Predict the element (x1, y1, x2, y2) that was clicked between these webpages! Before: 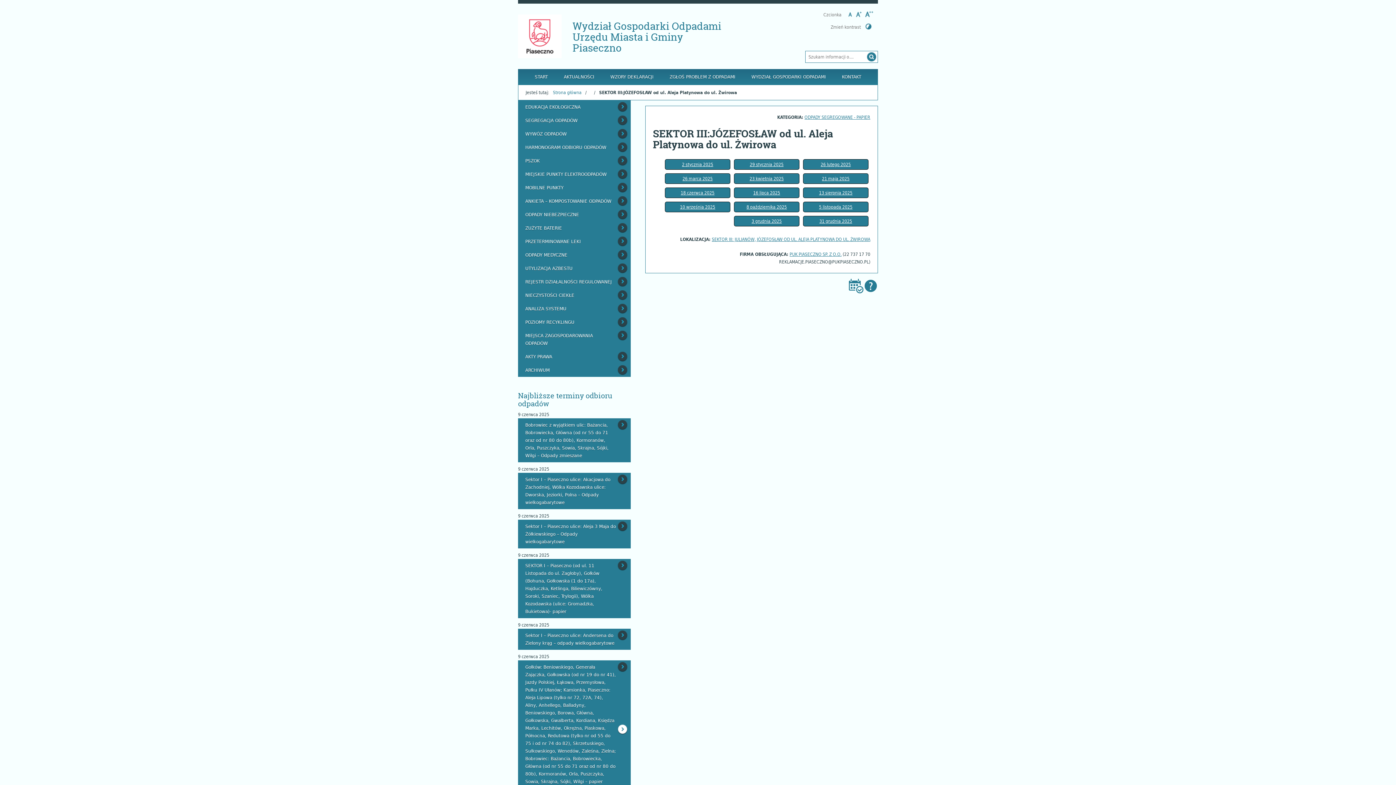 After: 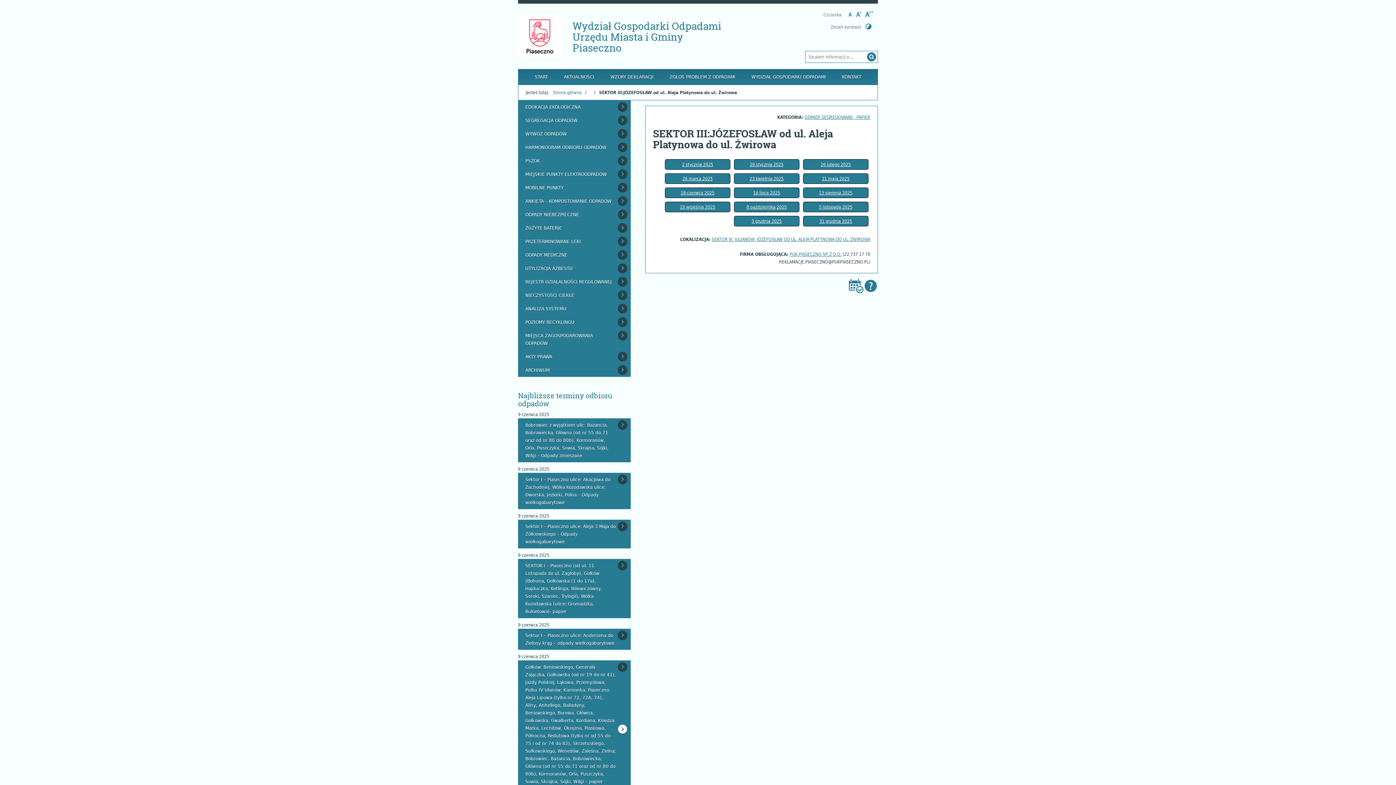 Action: label: 13 sierpnia 2025 bbox: (803, 187, 868, 198)